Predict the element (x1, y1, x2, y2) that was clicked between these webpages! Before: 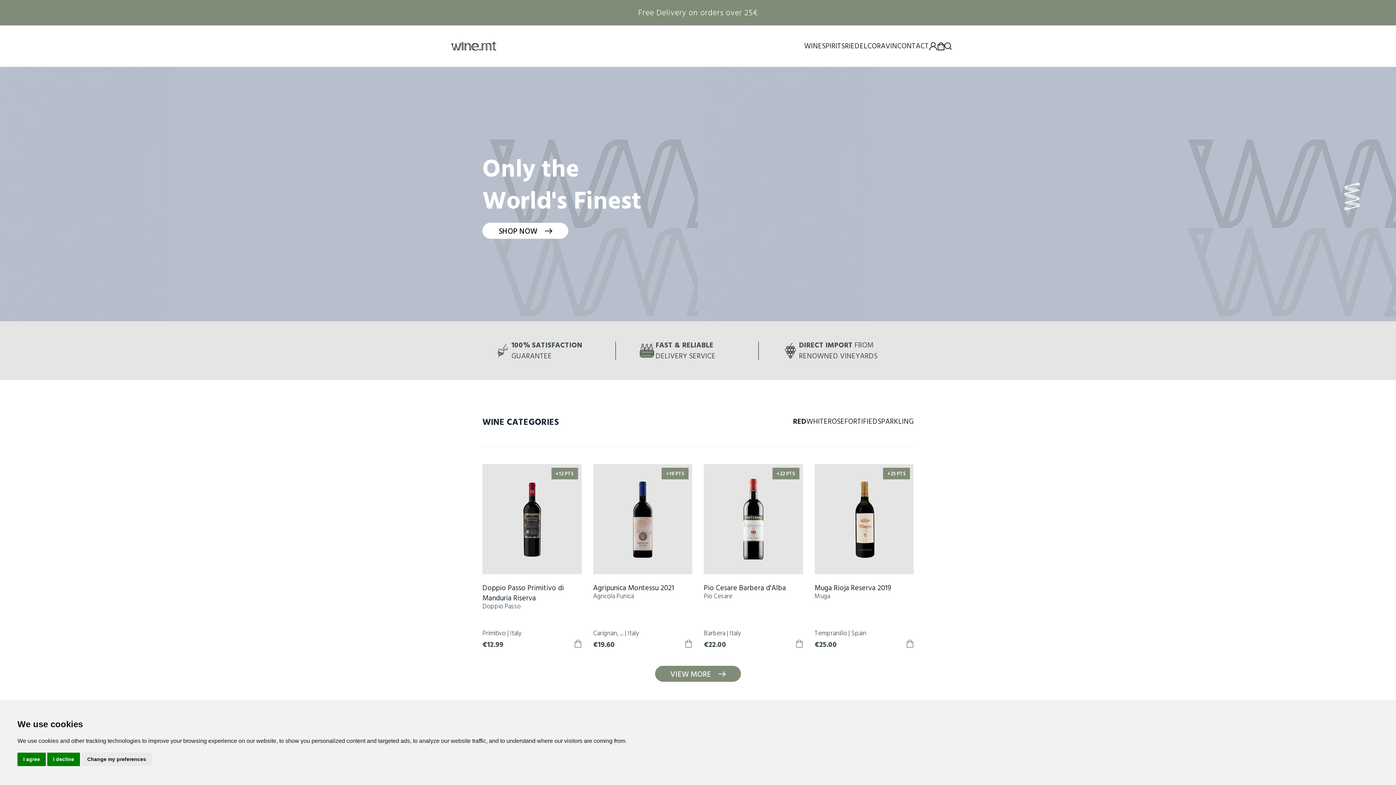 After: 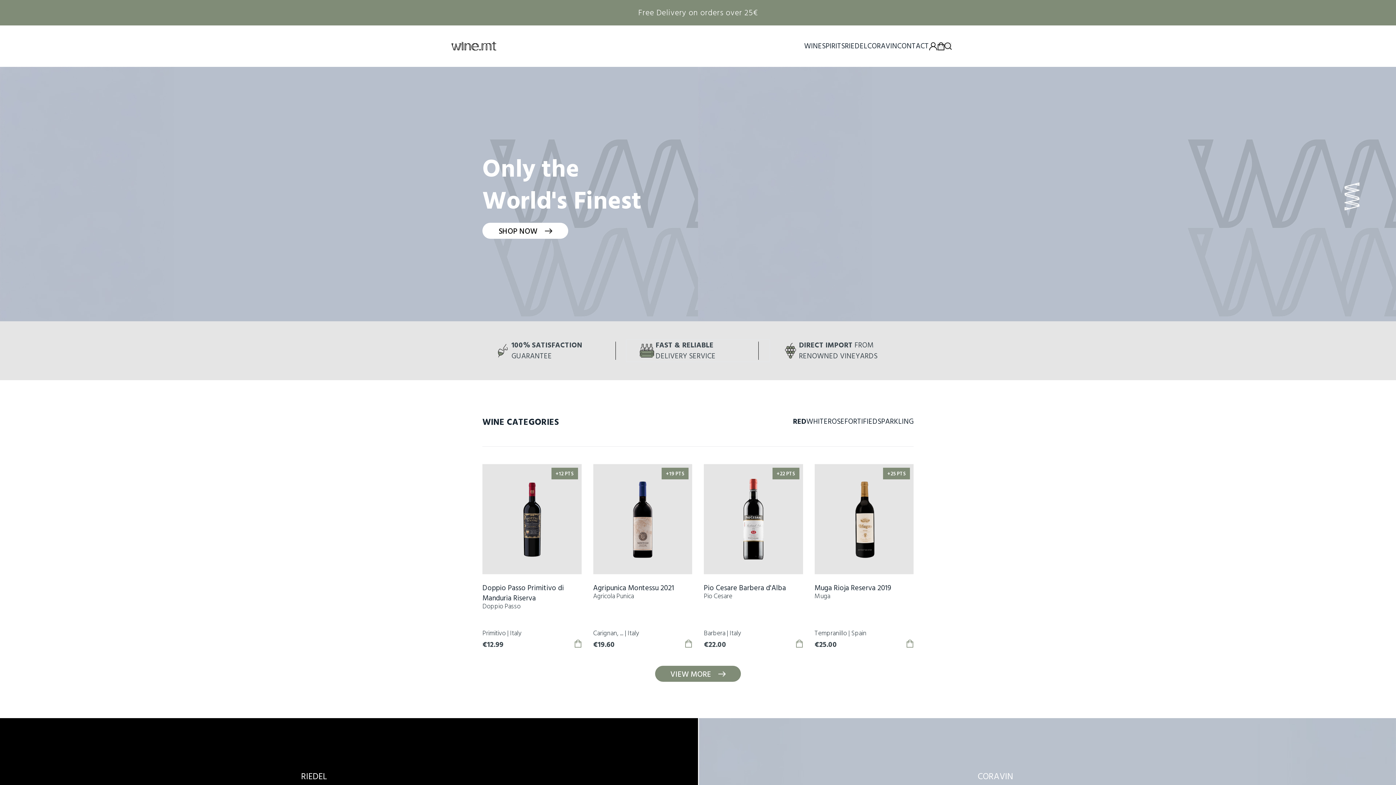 Action: label: I agree bbox: (17, 753, 45, 766)